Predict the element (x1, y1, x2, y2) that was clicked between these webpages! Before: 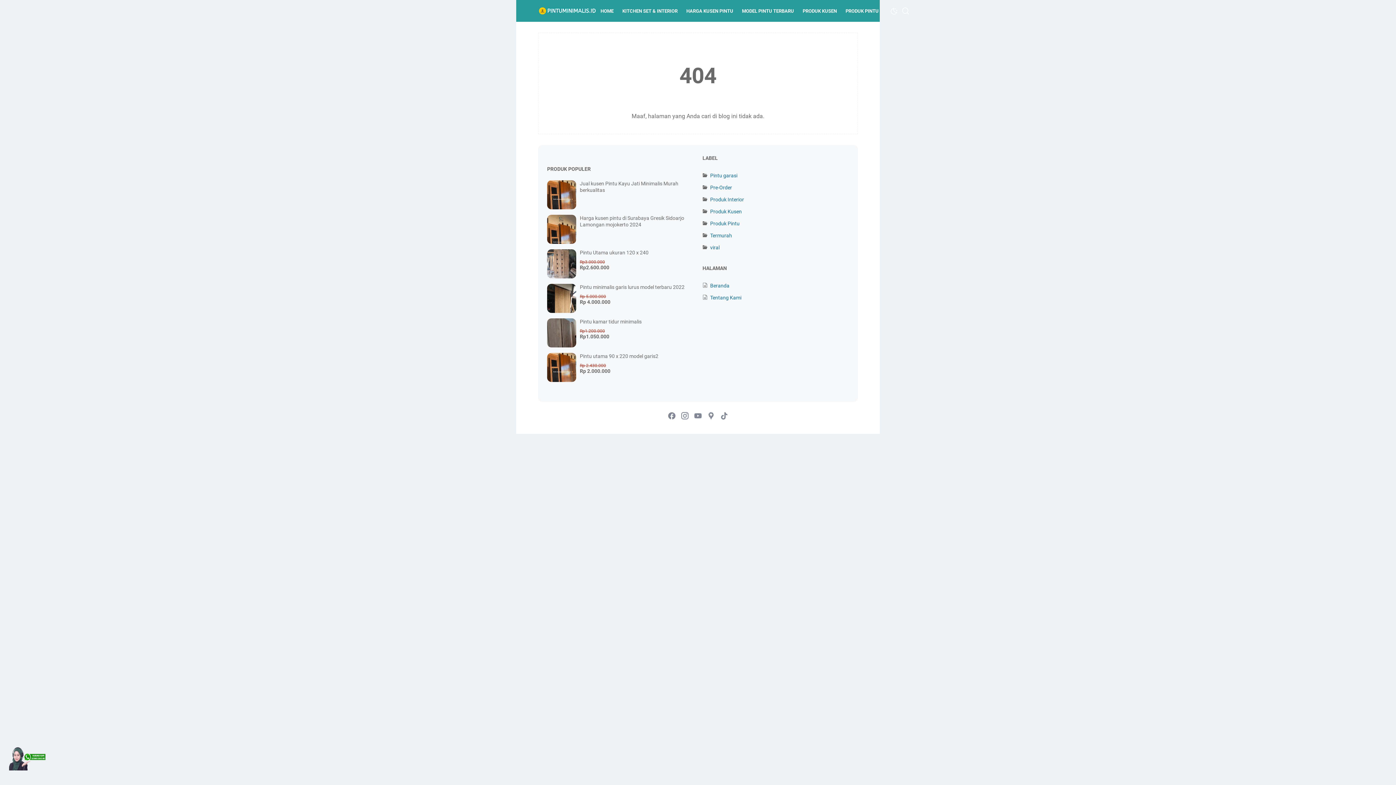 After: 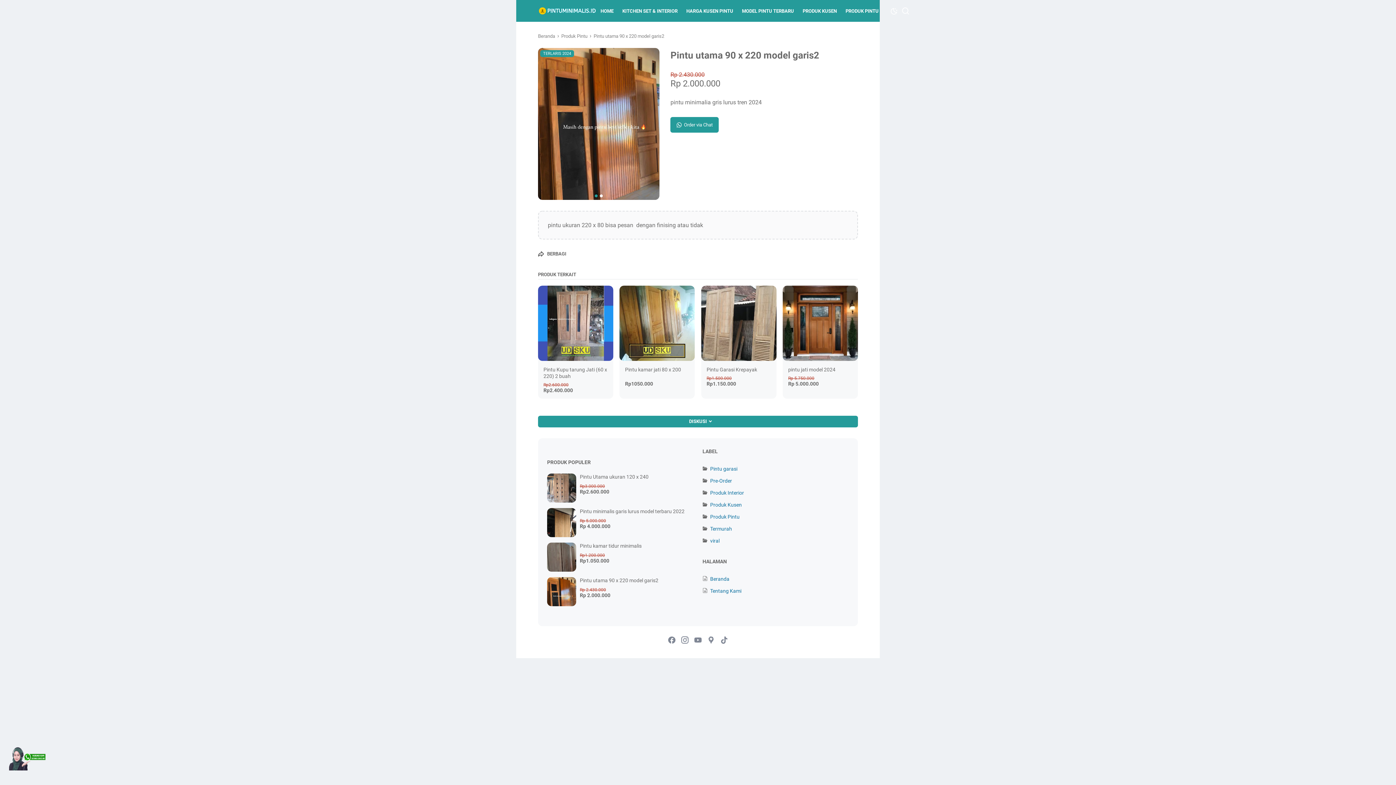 Action: label: Pintu utama 90 x 220 model garis2 bbox: (580, 353, 658, 359)